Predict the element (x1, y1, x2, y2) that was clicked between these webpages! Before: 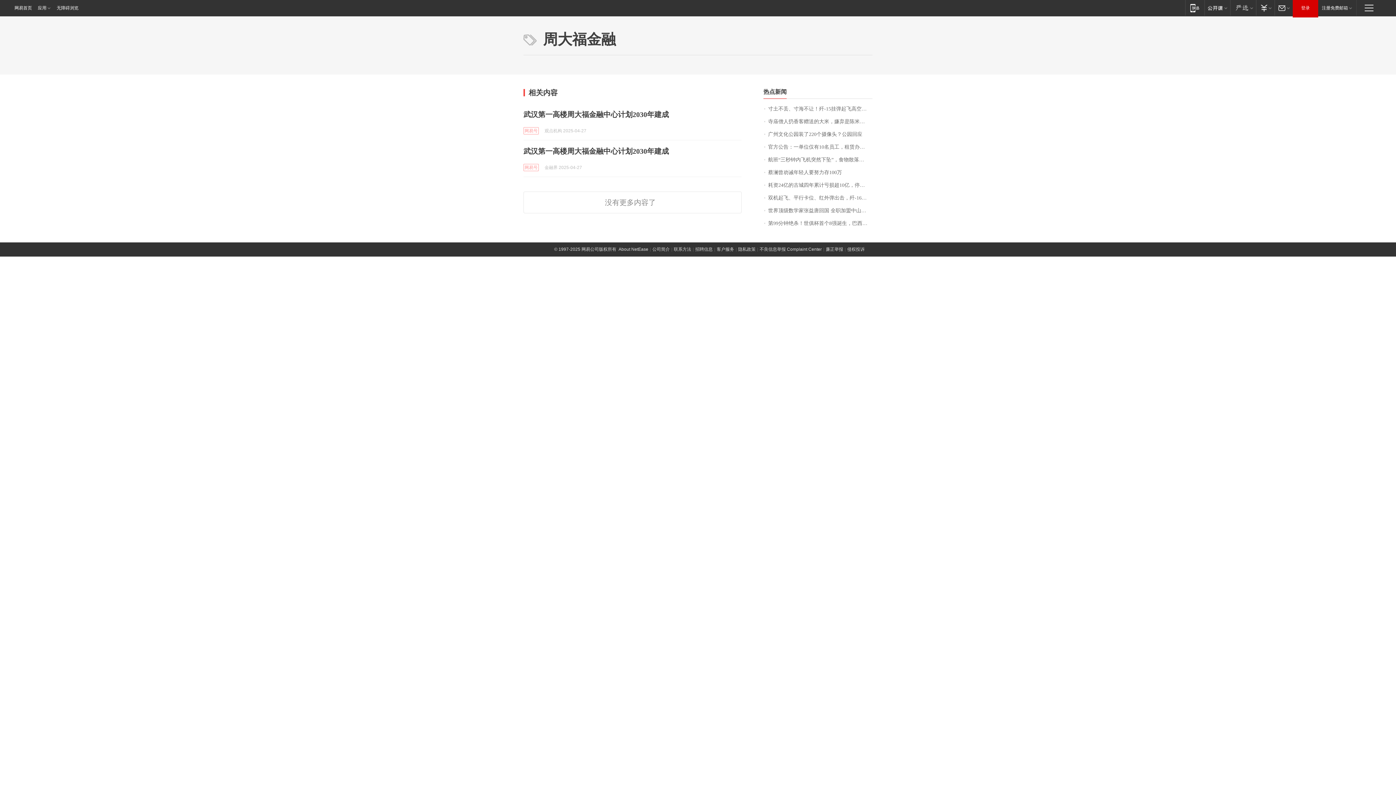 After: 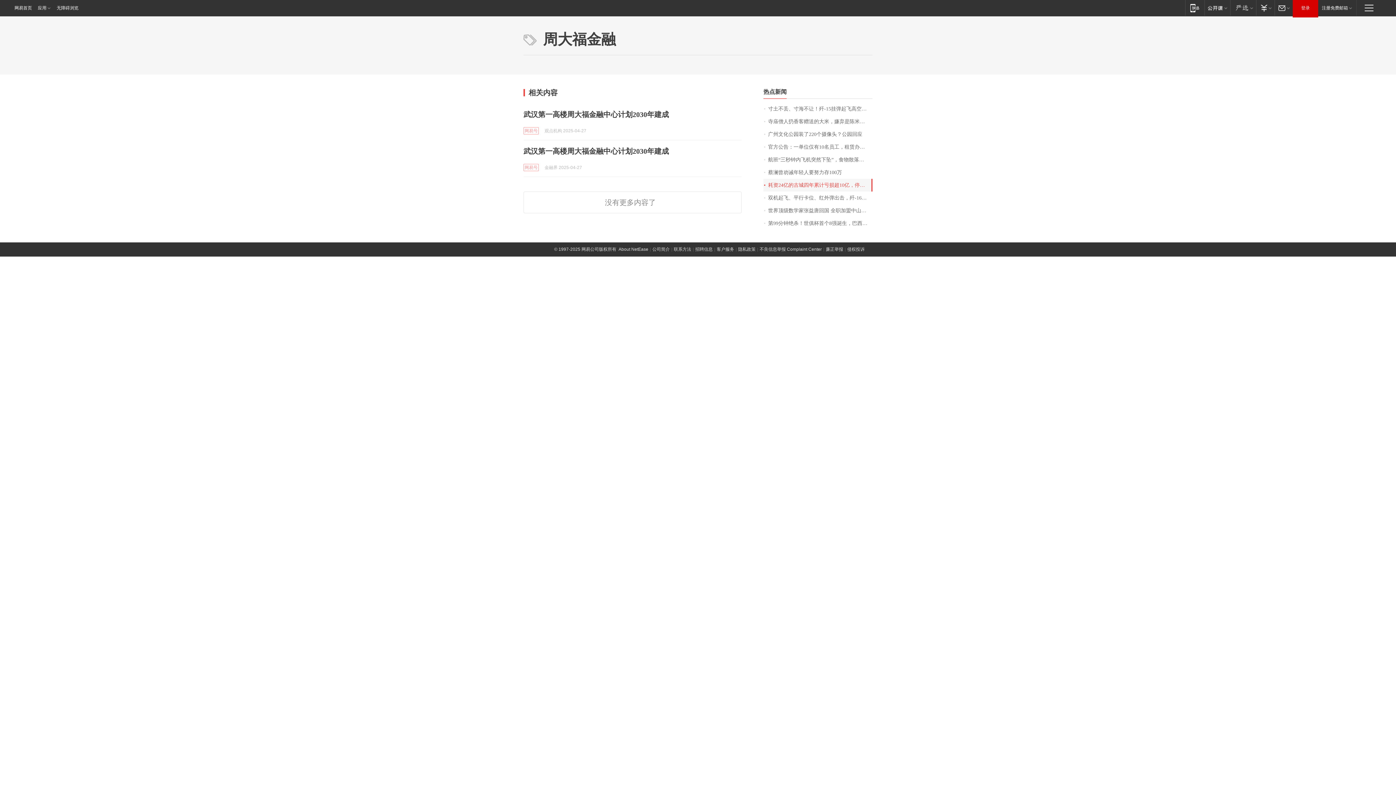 Action: bbox: (763, 178, 872, 191) label: 耗资24亿的古城四年累计亏损超10亿，停车场成唯一盈利项目